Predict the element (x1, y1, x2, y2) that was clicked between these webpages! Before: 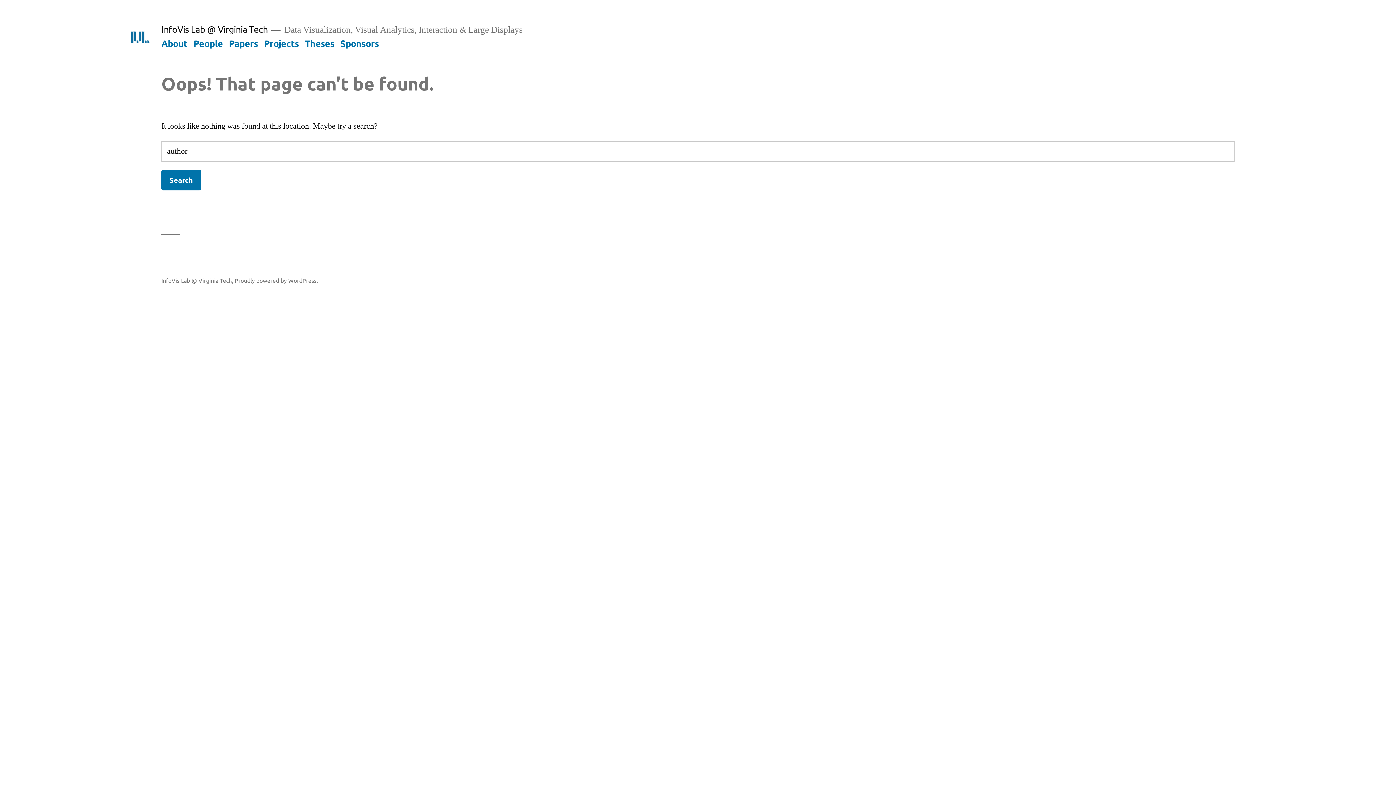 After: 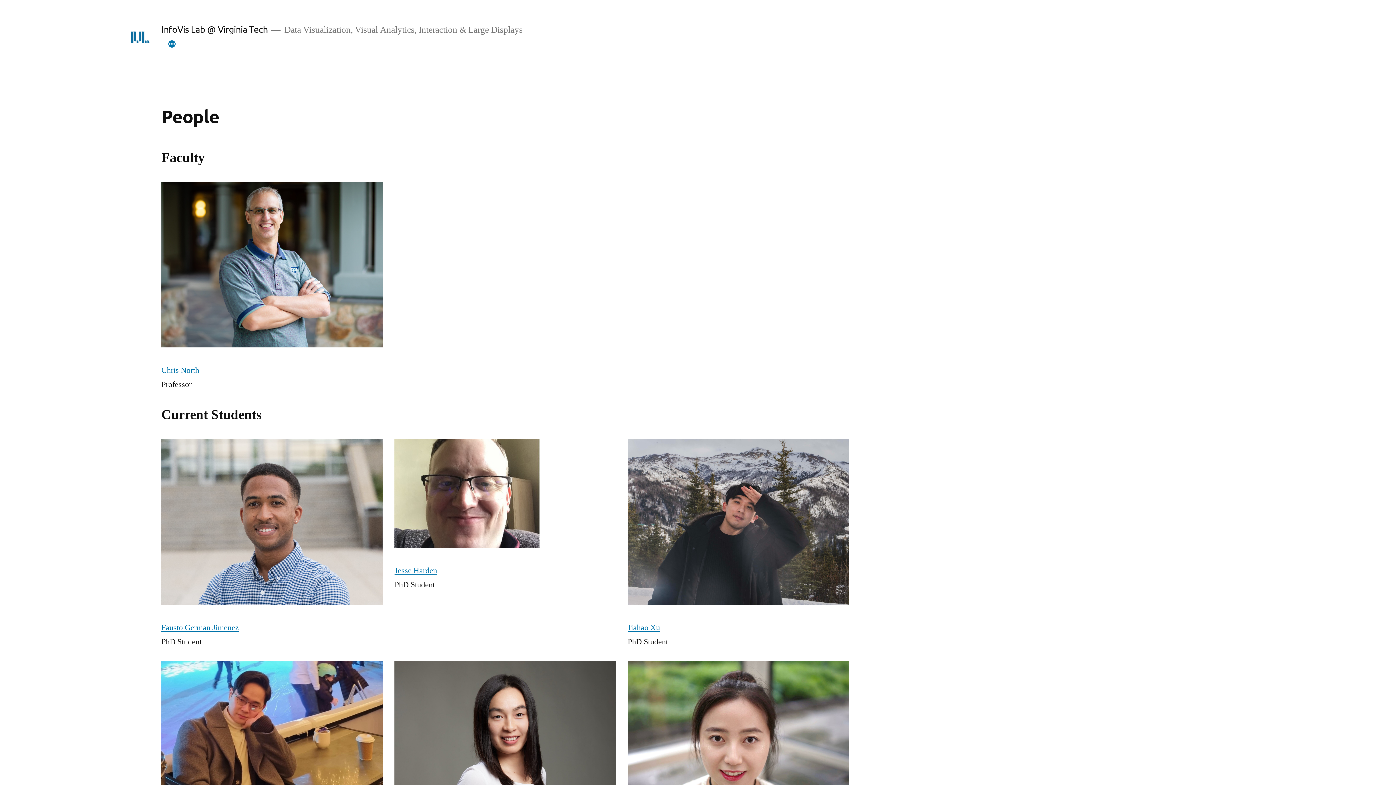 Action: bbox: (193, 37, 222, 48) label: People